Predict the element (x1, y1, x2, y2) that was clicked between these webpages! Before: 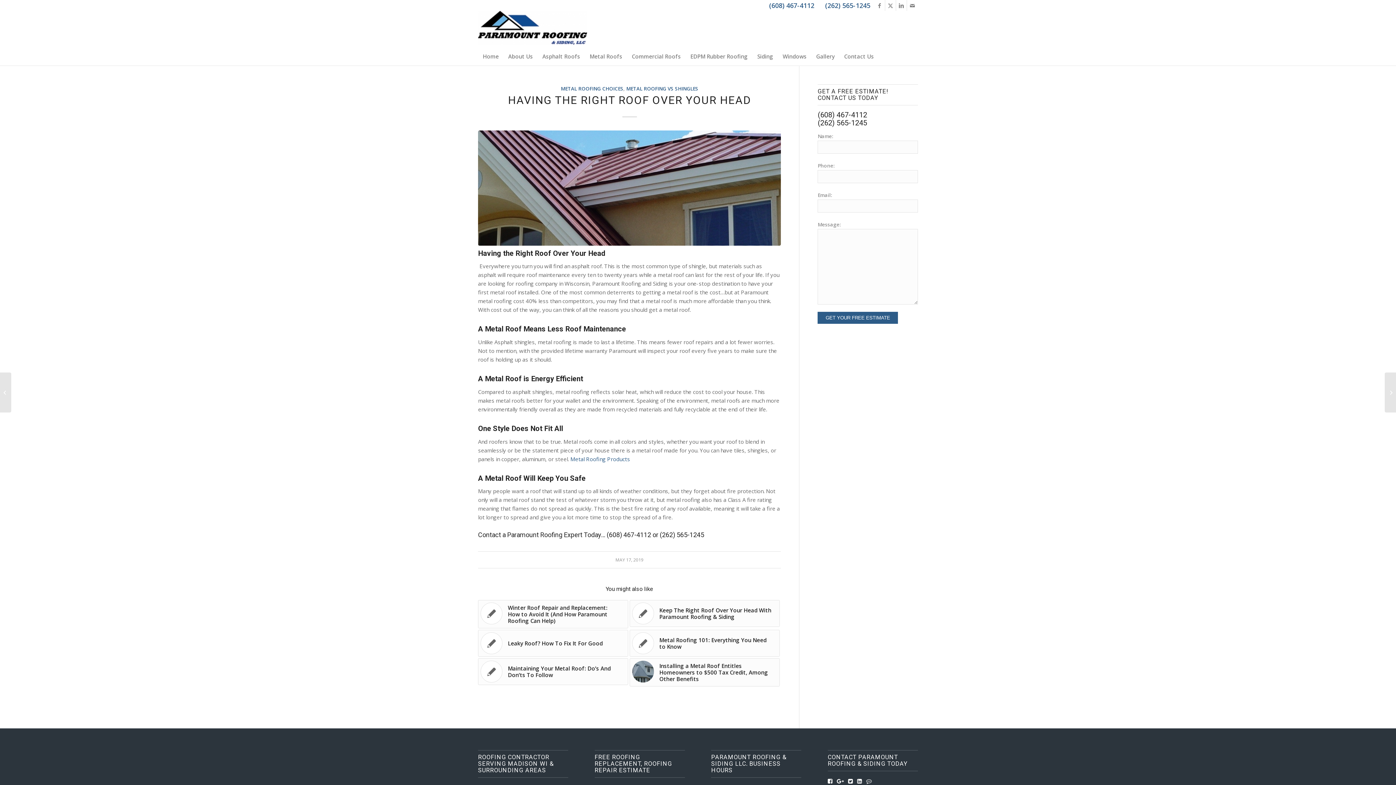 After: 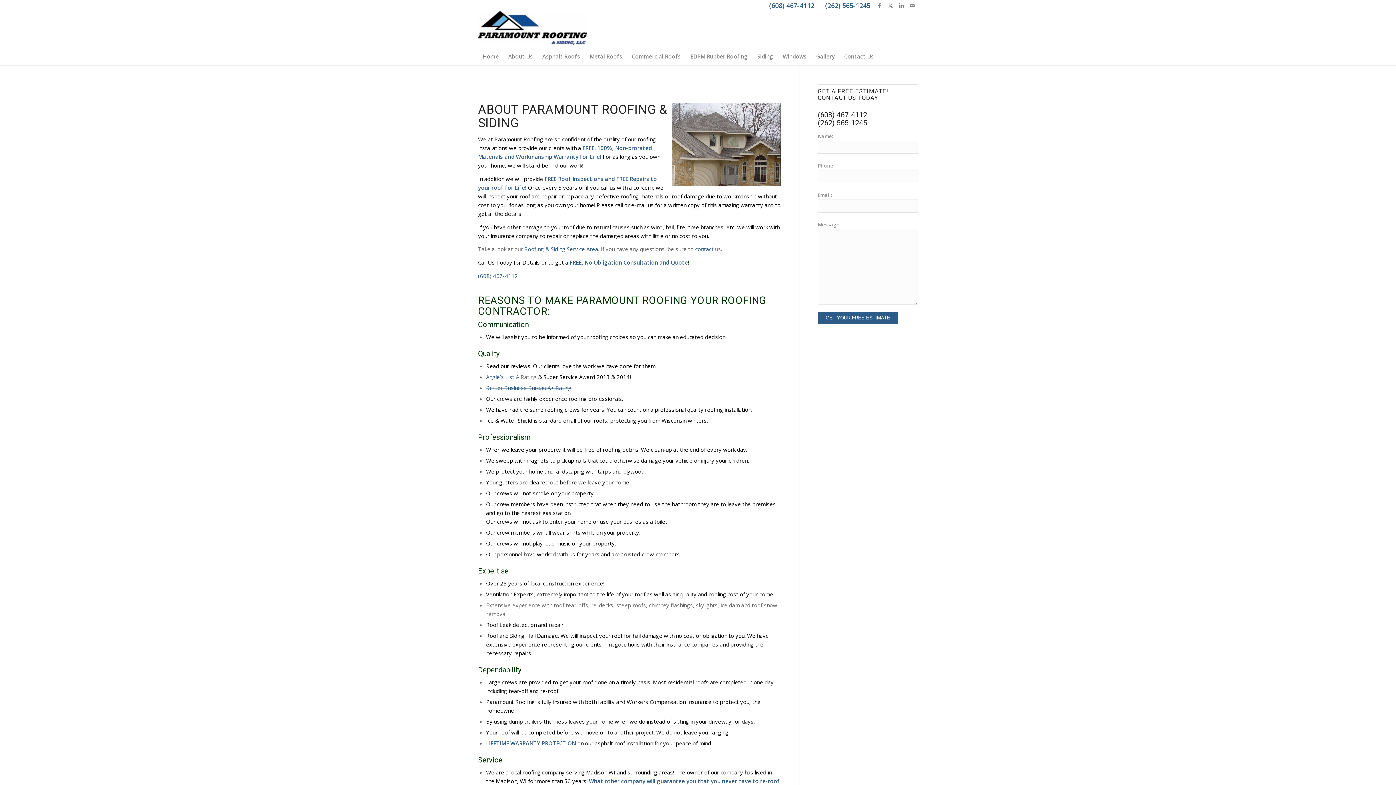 Action: label: About Us bbox: (503, 47, 537, 65)